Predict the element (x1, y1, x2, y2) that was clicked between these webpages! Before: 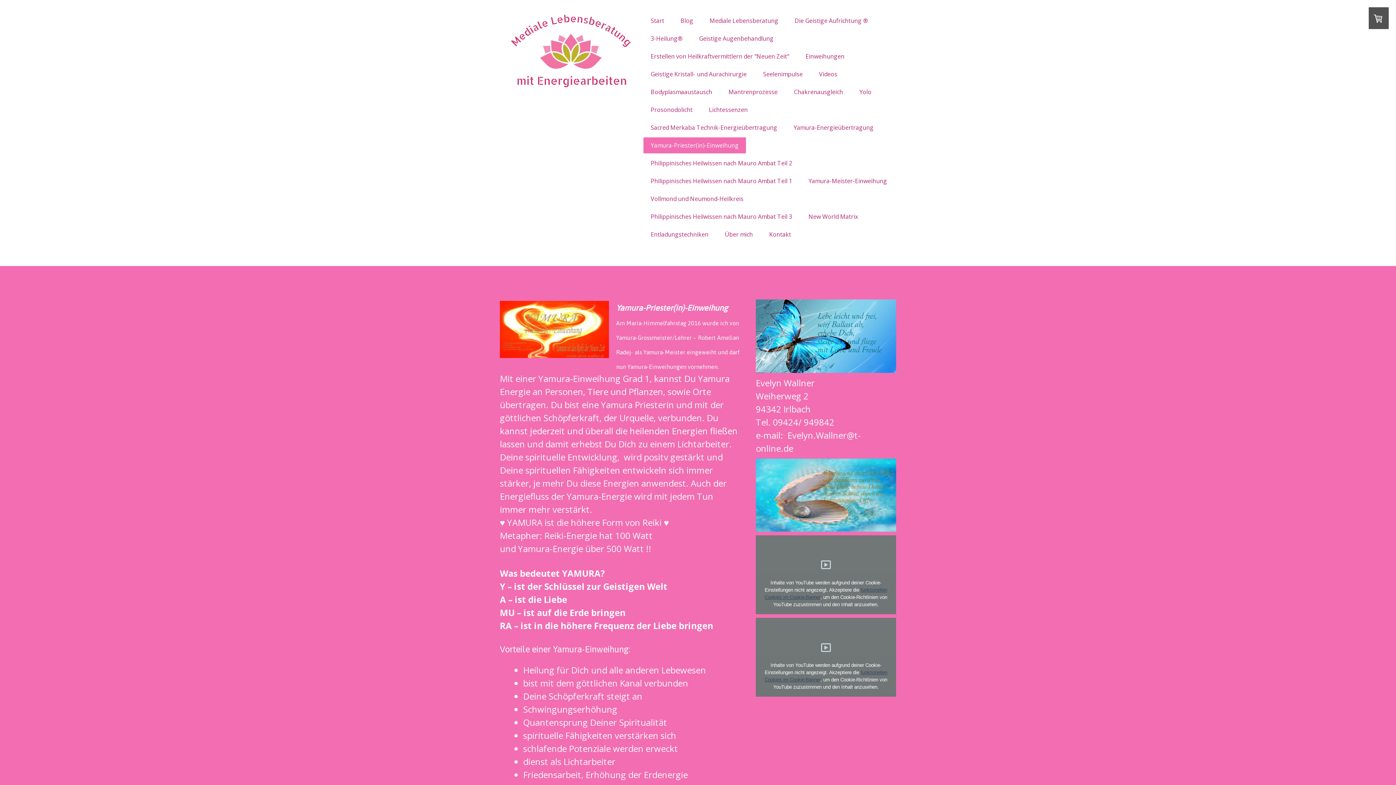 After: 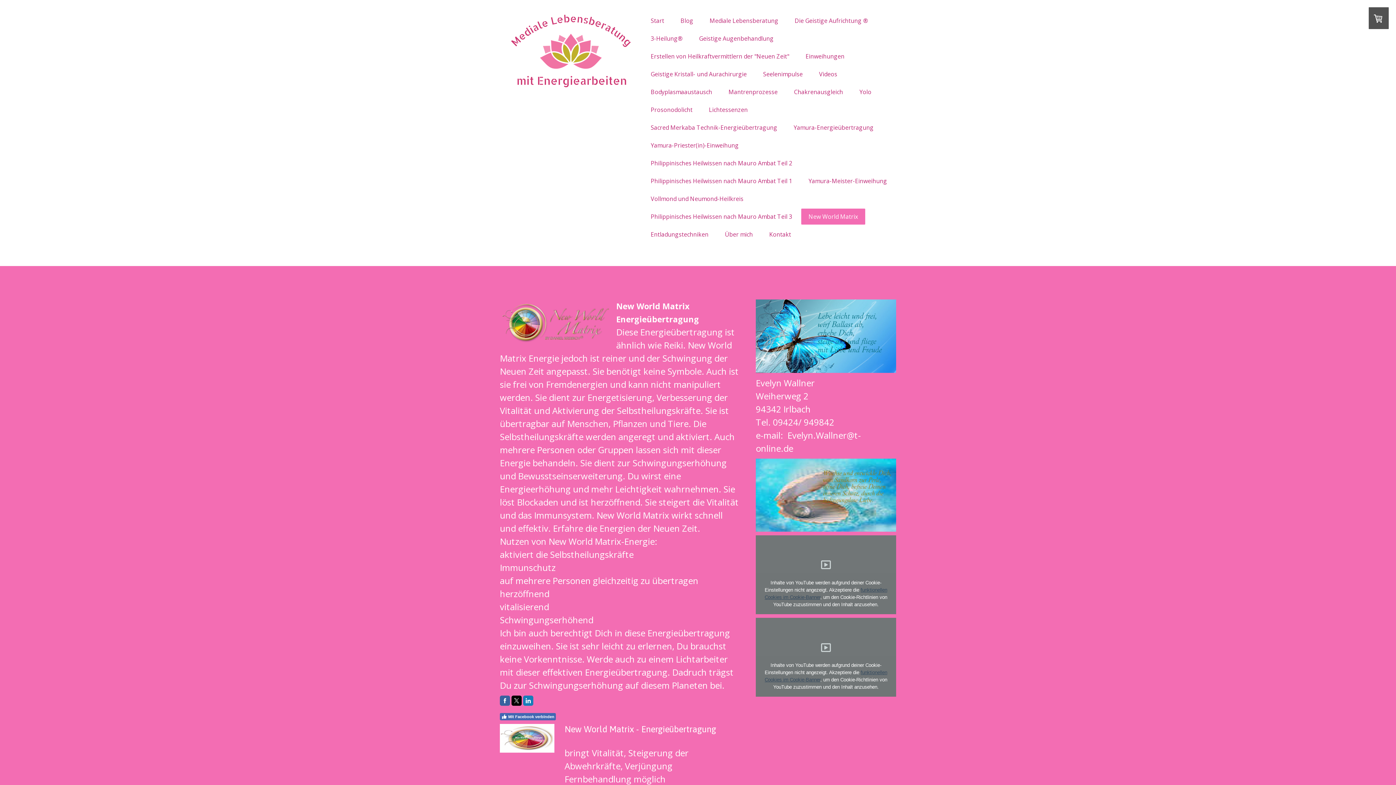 Action: bbox: (801, 208, 865, 224) label: New World Matrix